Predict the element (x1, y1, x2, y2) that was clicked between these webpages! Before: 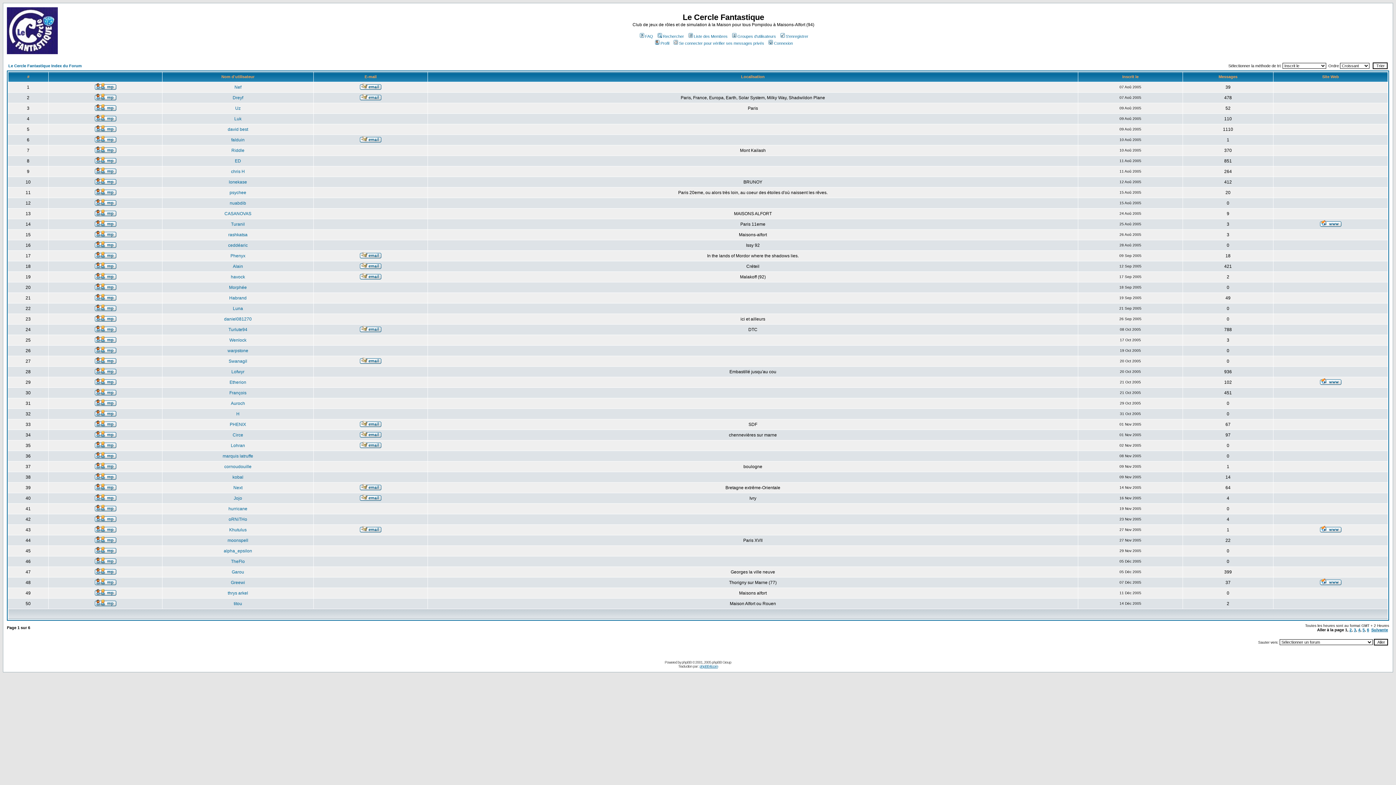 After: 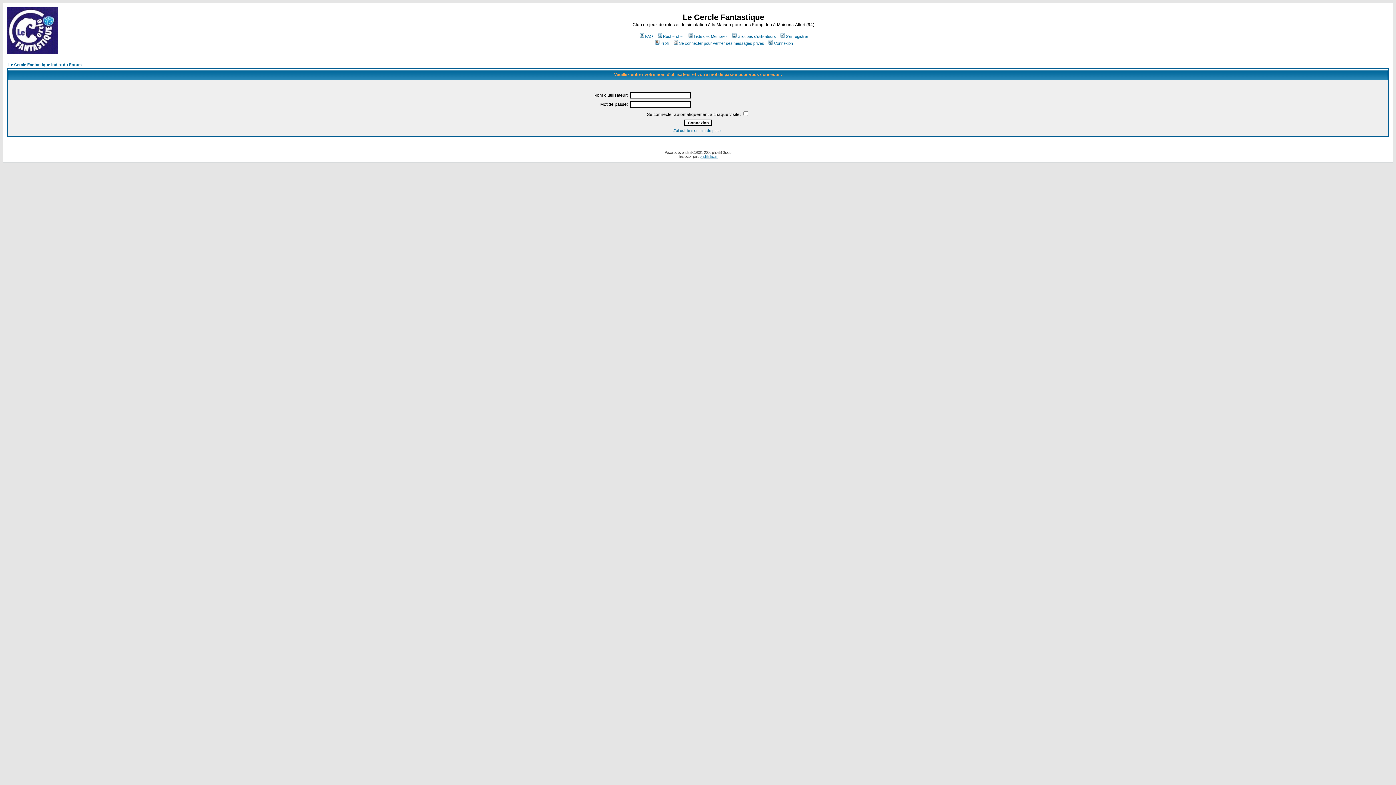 Action: bbox: (94, 295, 116, 301)